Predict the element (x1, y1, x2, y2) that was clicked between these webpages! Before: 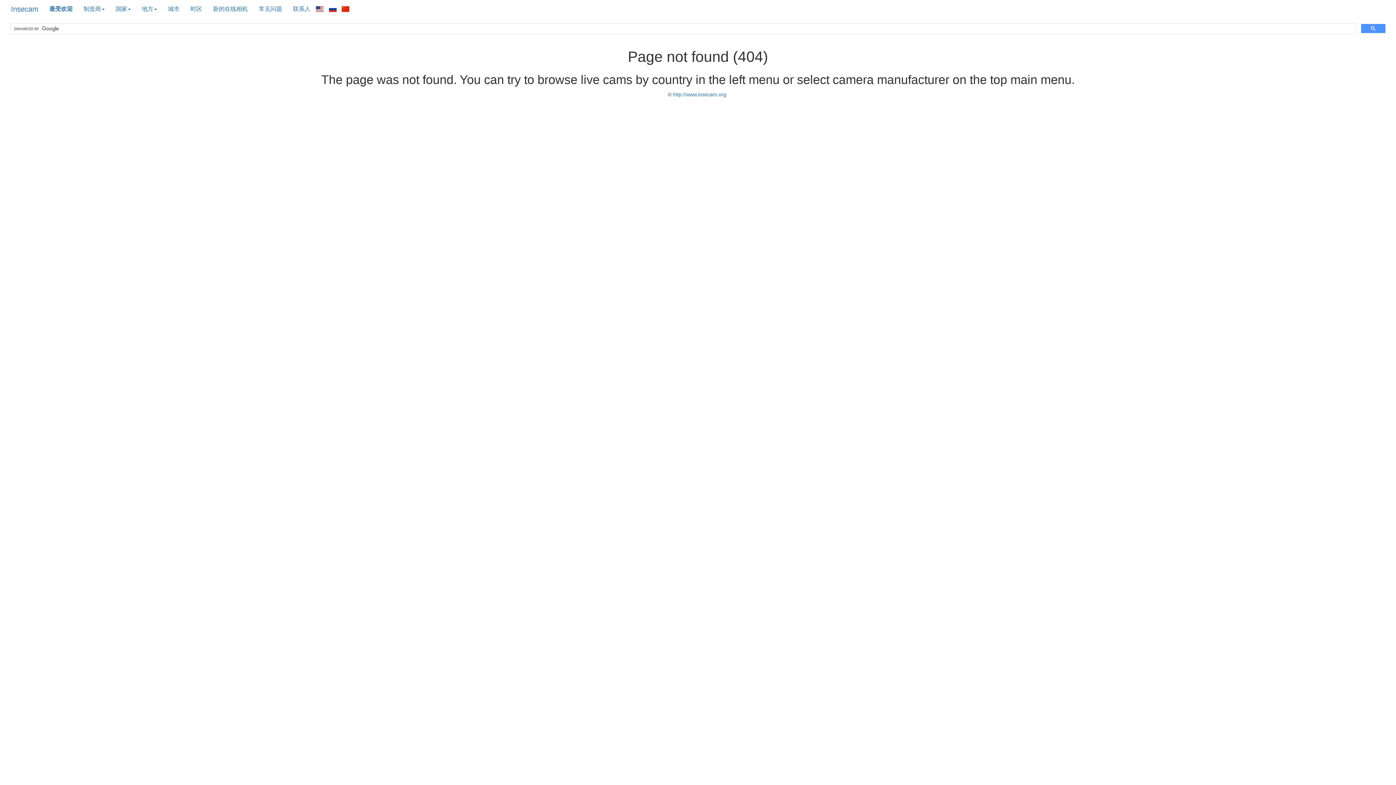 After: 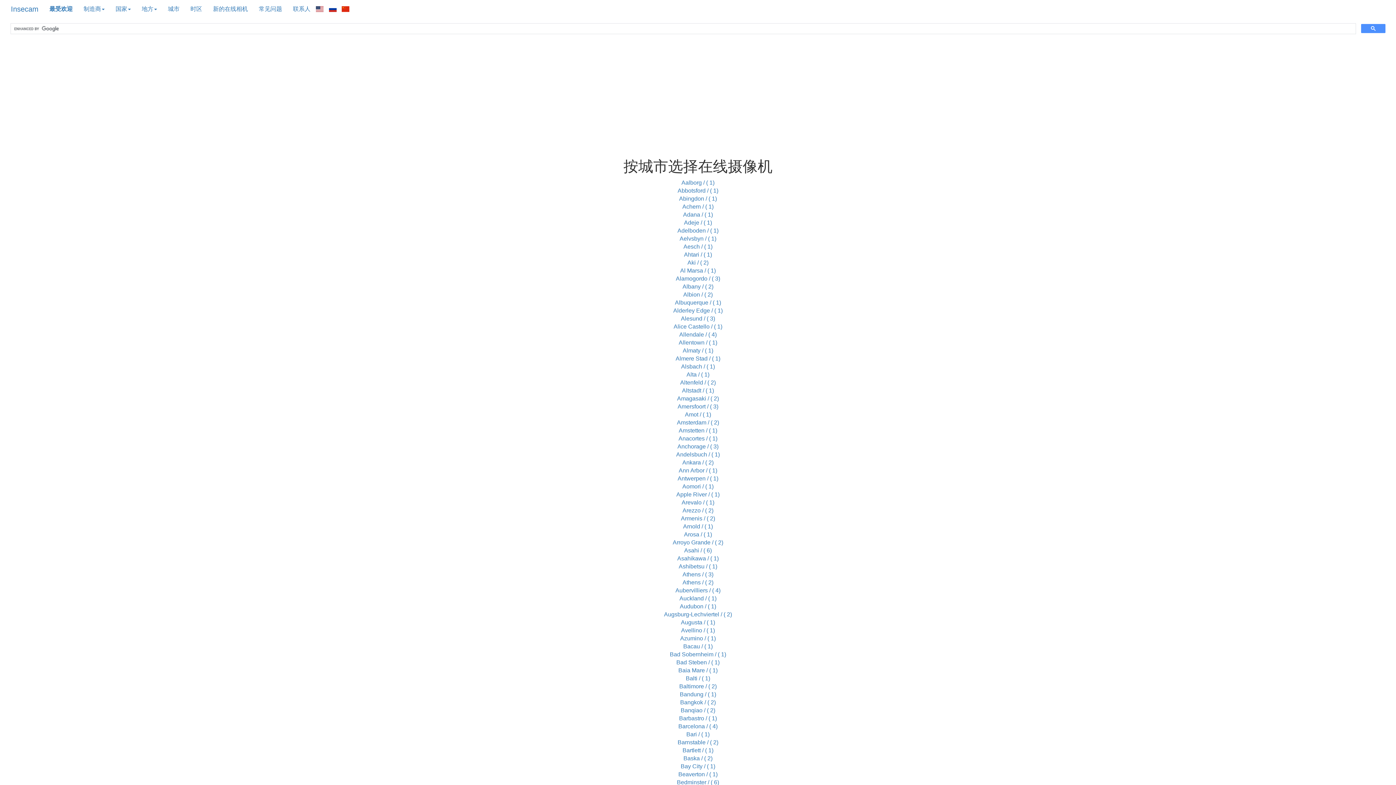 Action: bbox: (162, 0, 185, 18) label: 城市